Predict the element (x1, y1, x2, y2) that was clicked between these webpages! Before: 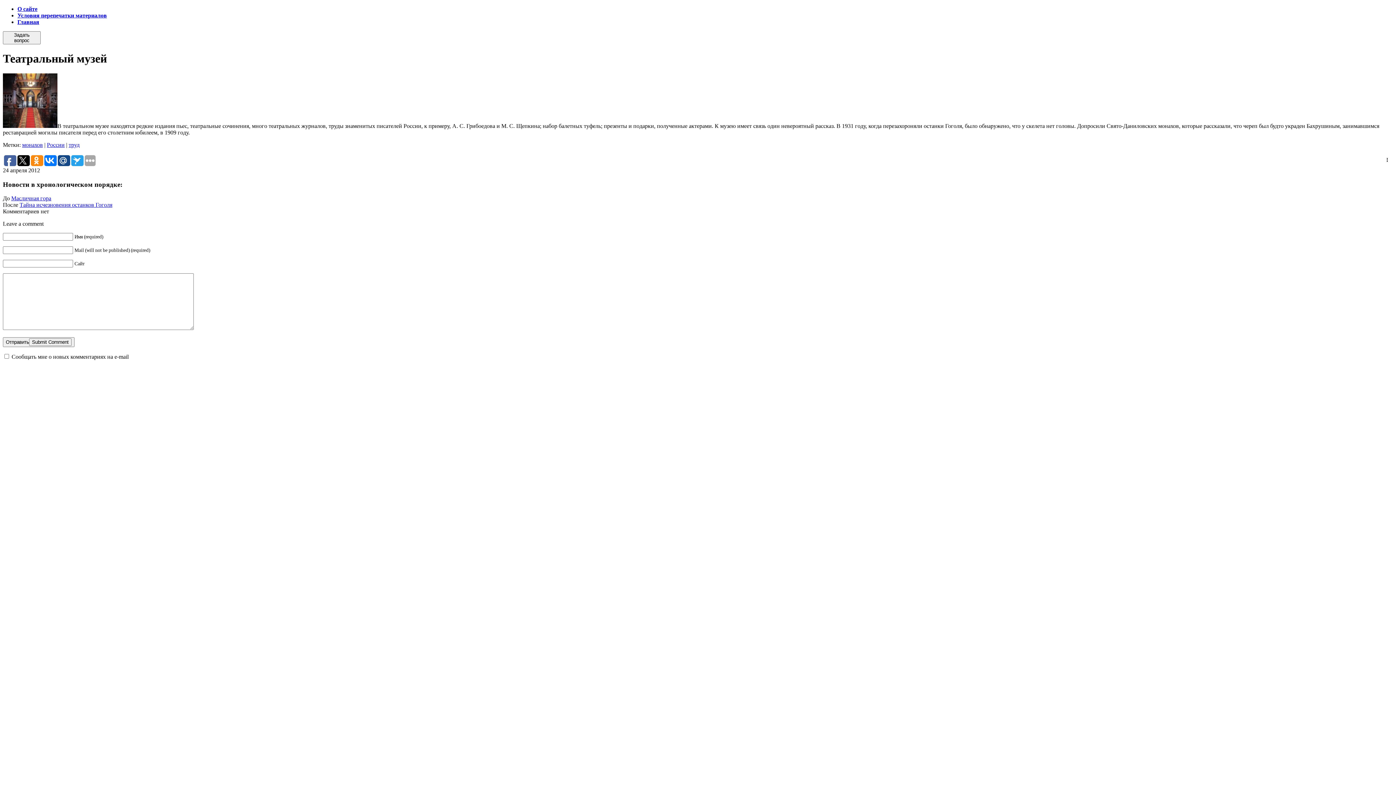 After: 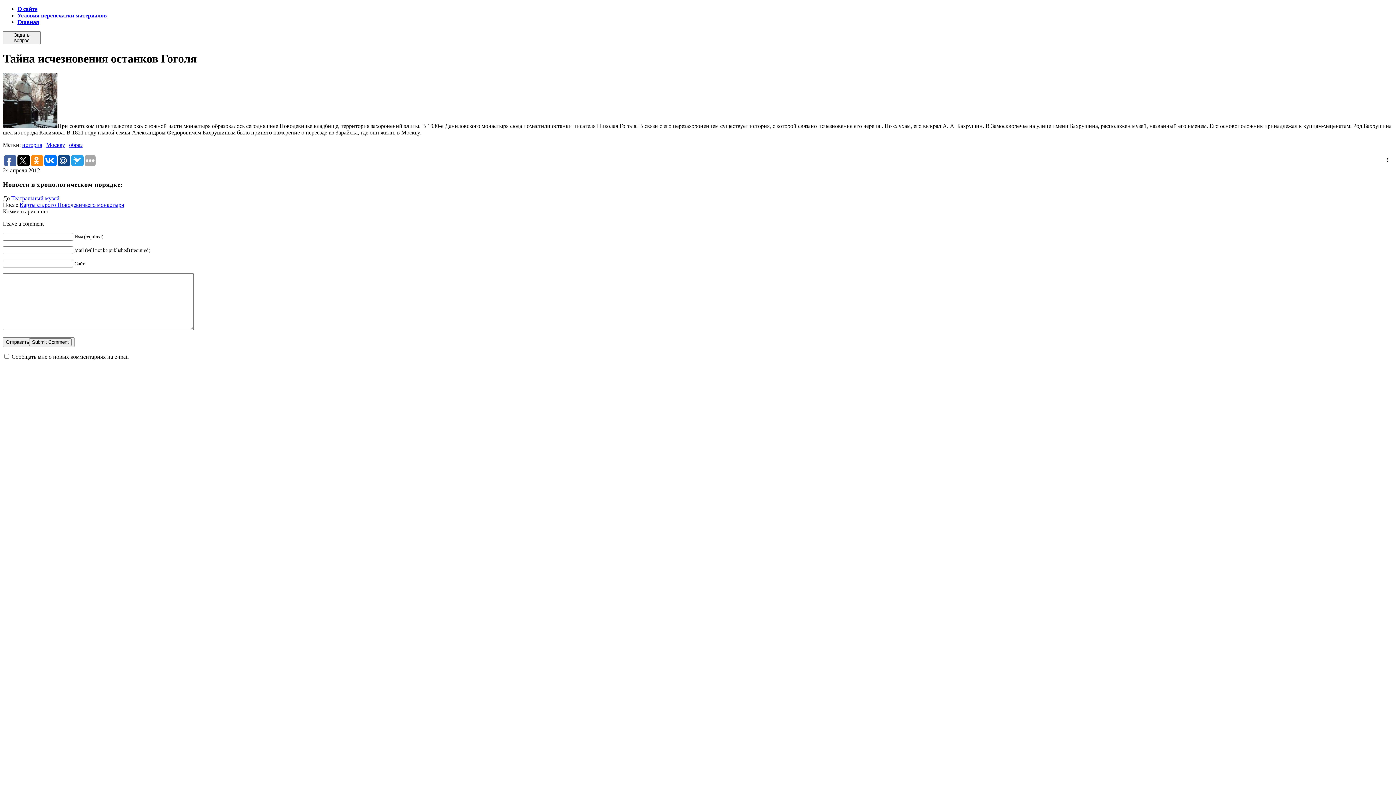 Action: label: Тайна исчезновения останков Гоголя bbox: (19, 201, 112, 208)